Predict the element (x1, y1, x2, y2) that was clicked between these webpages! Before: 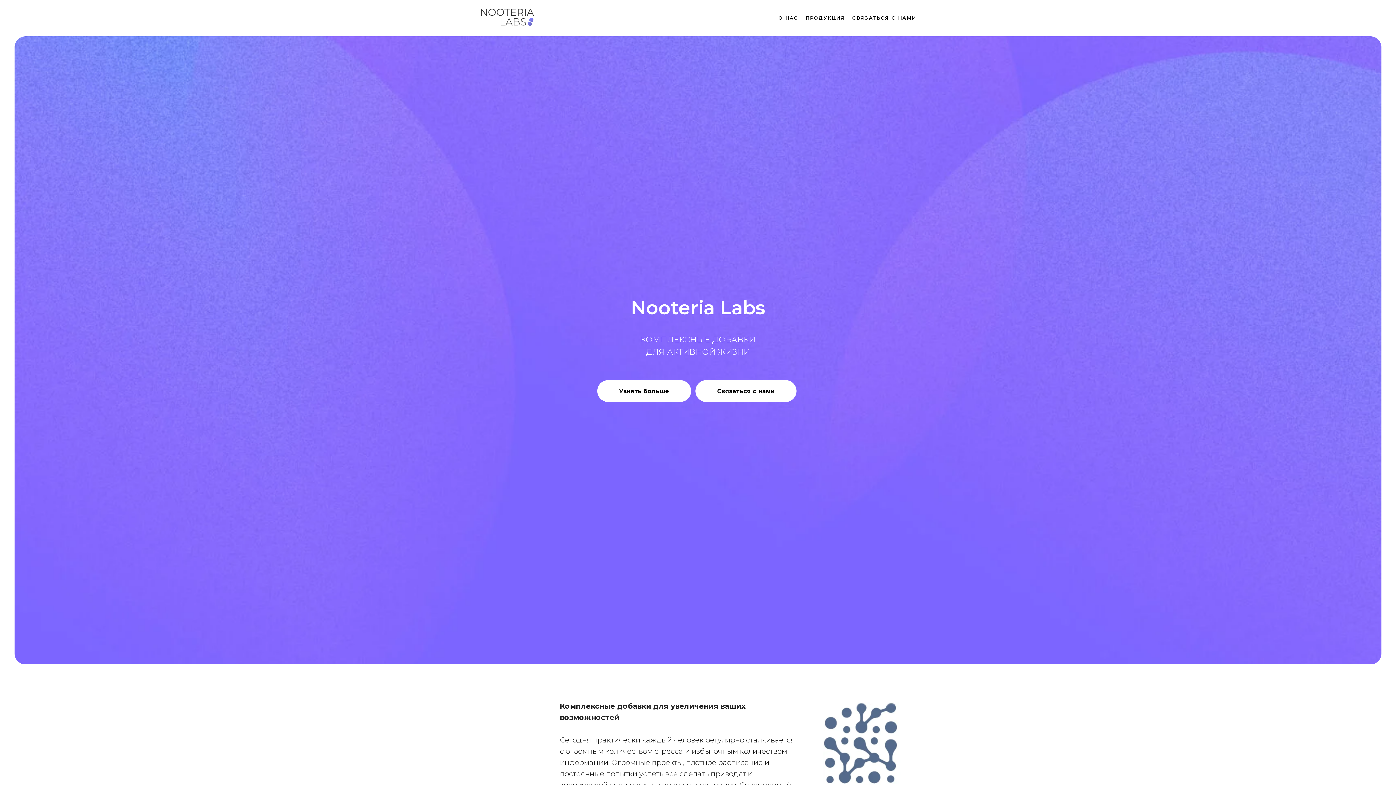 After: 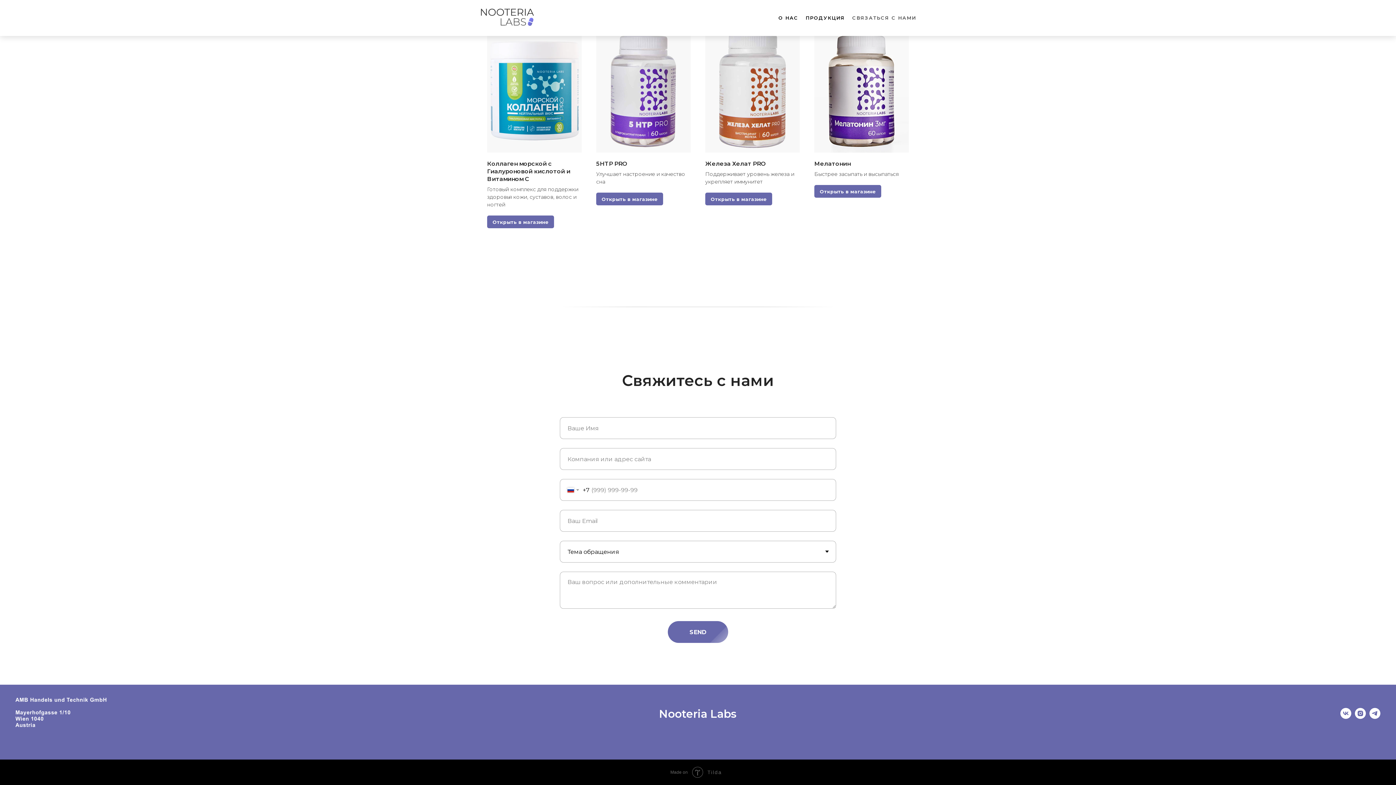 Action: bbox: (695, 380, 796, 402) label: Связаться с нами